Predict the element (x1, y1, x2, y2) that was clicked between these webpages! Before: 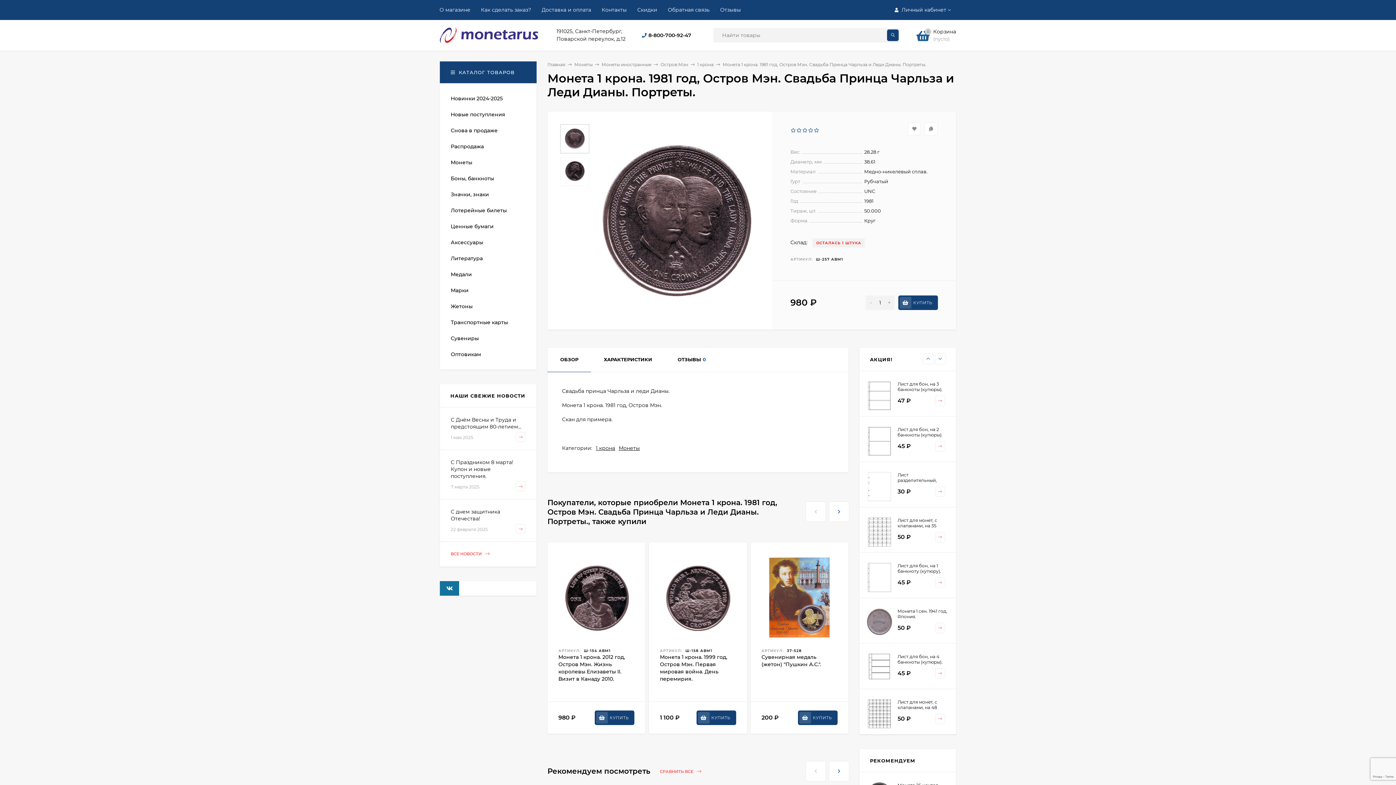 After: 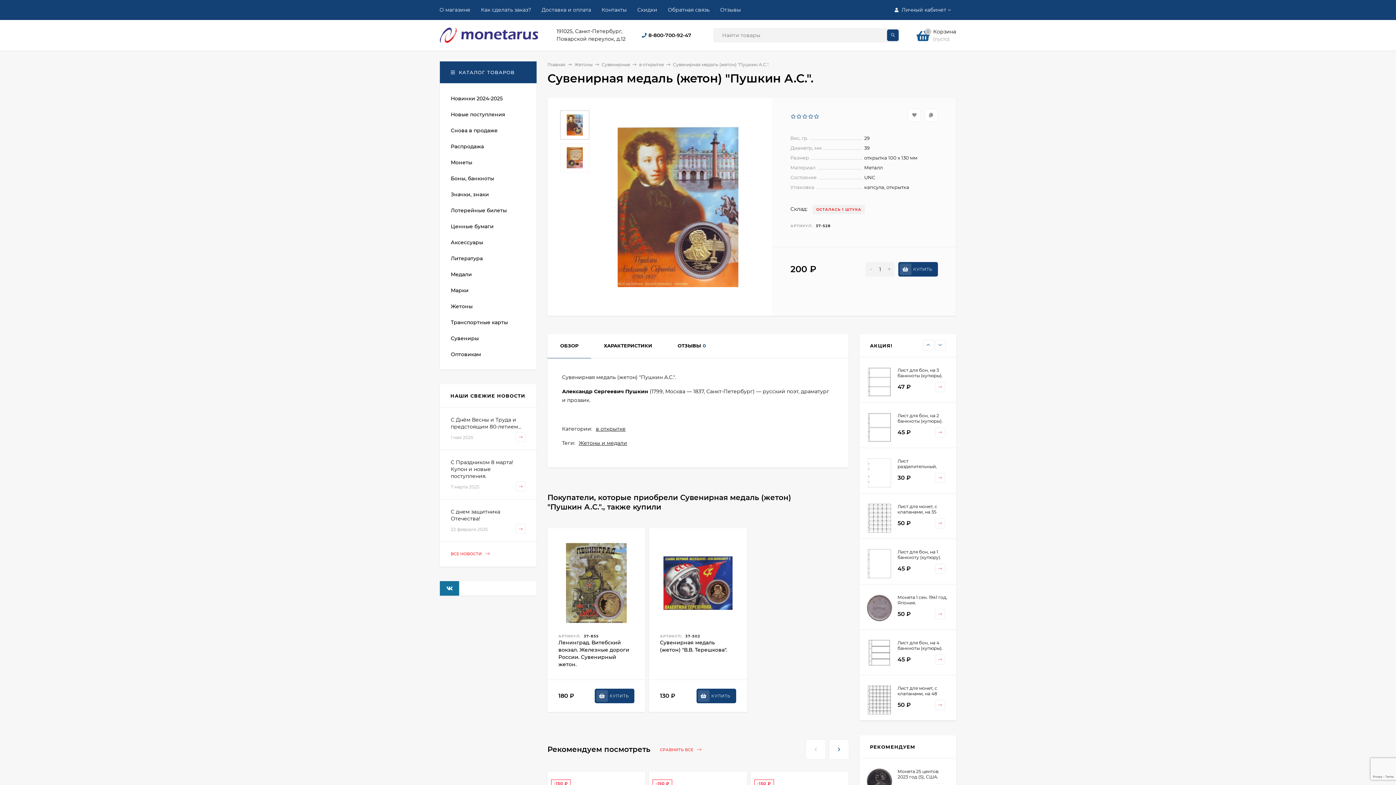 Action: bbox: (761, 553, 837, 641)